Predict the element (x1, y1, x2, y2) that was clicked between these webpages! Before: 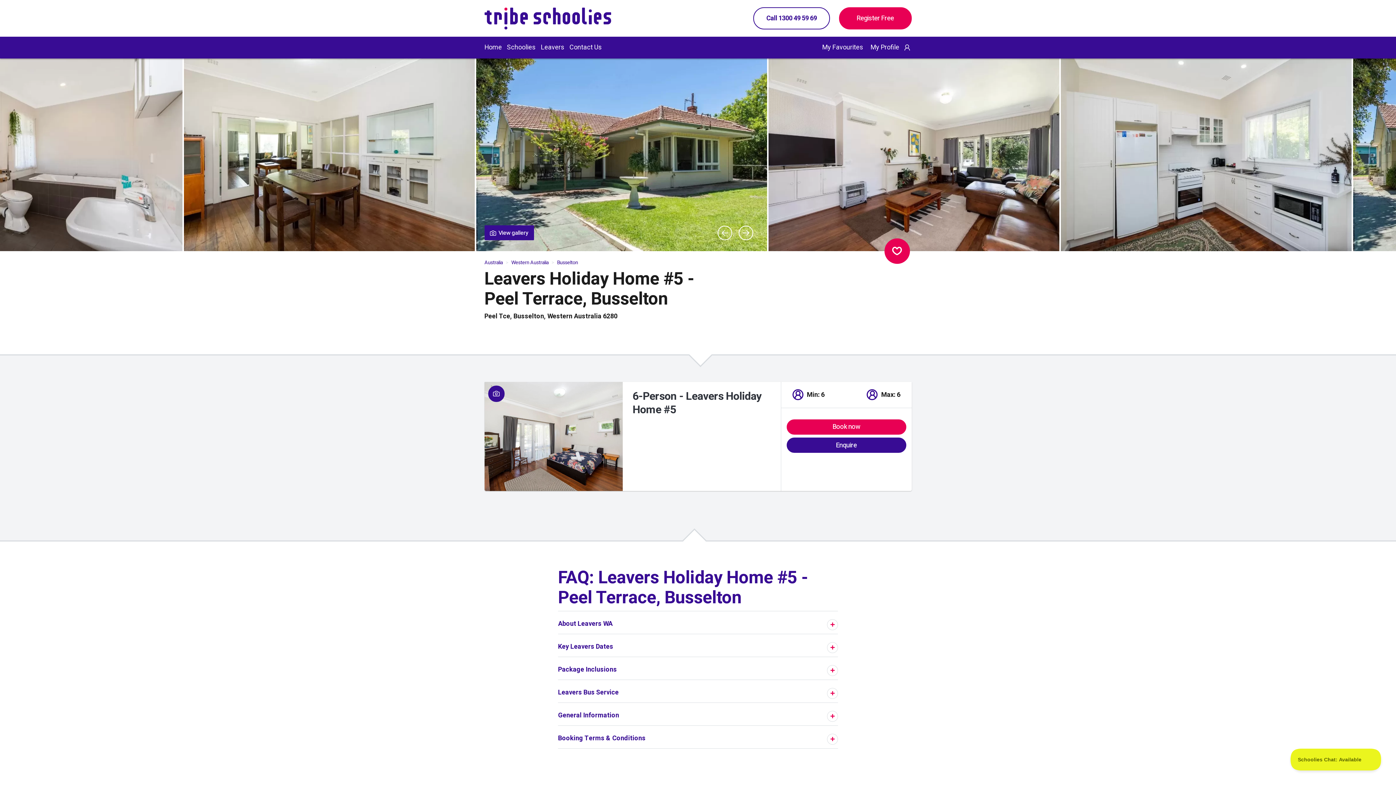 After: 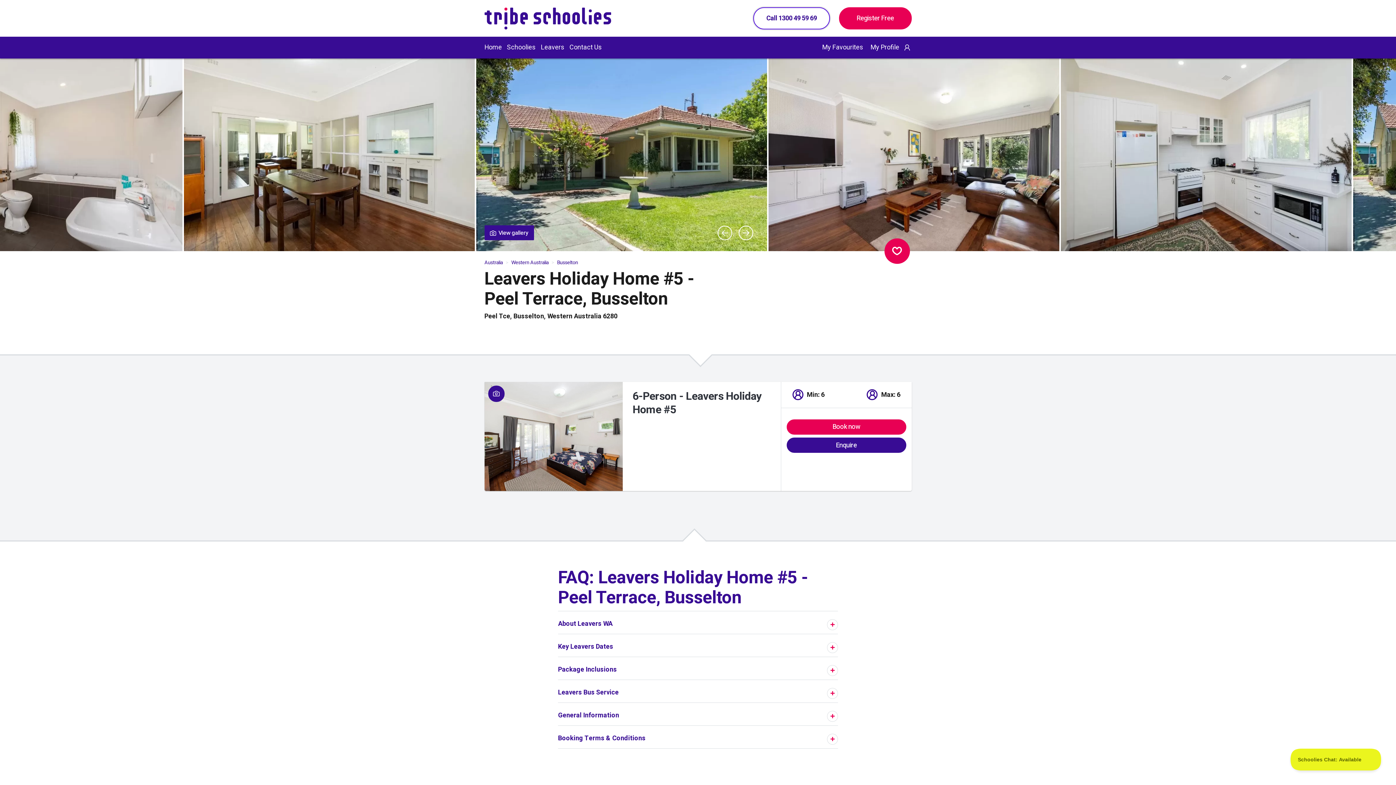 Action: bbox: (753, 7, 830, 29) label: Call 1300 49 59 69